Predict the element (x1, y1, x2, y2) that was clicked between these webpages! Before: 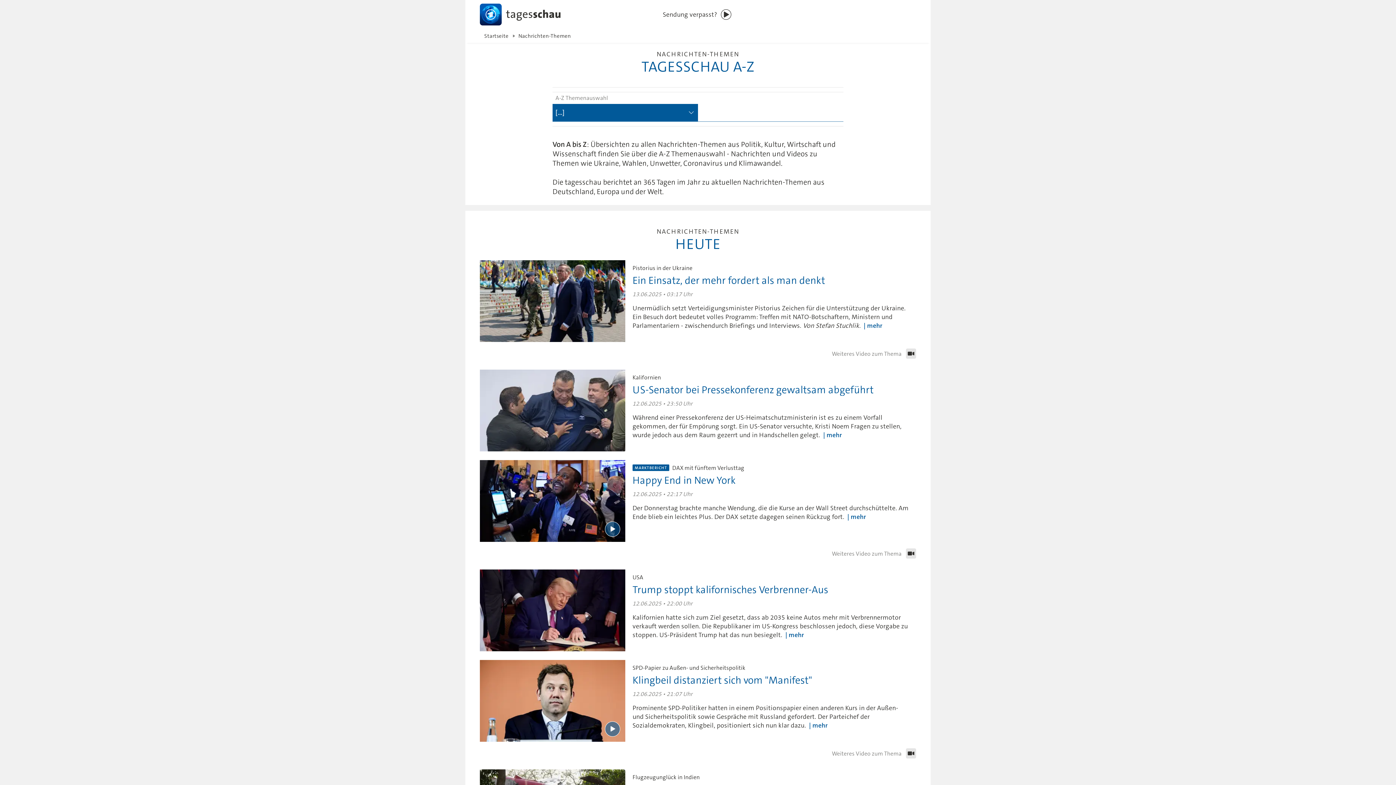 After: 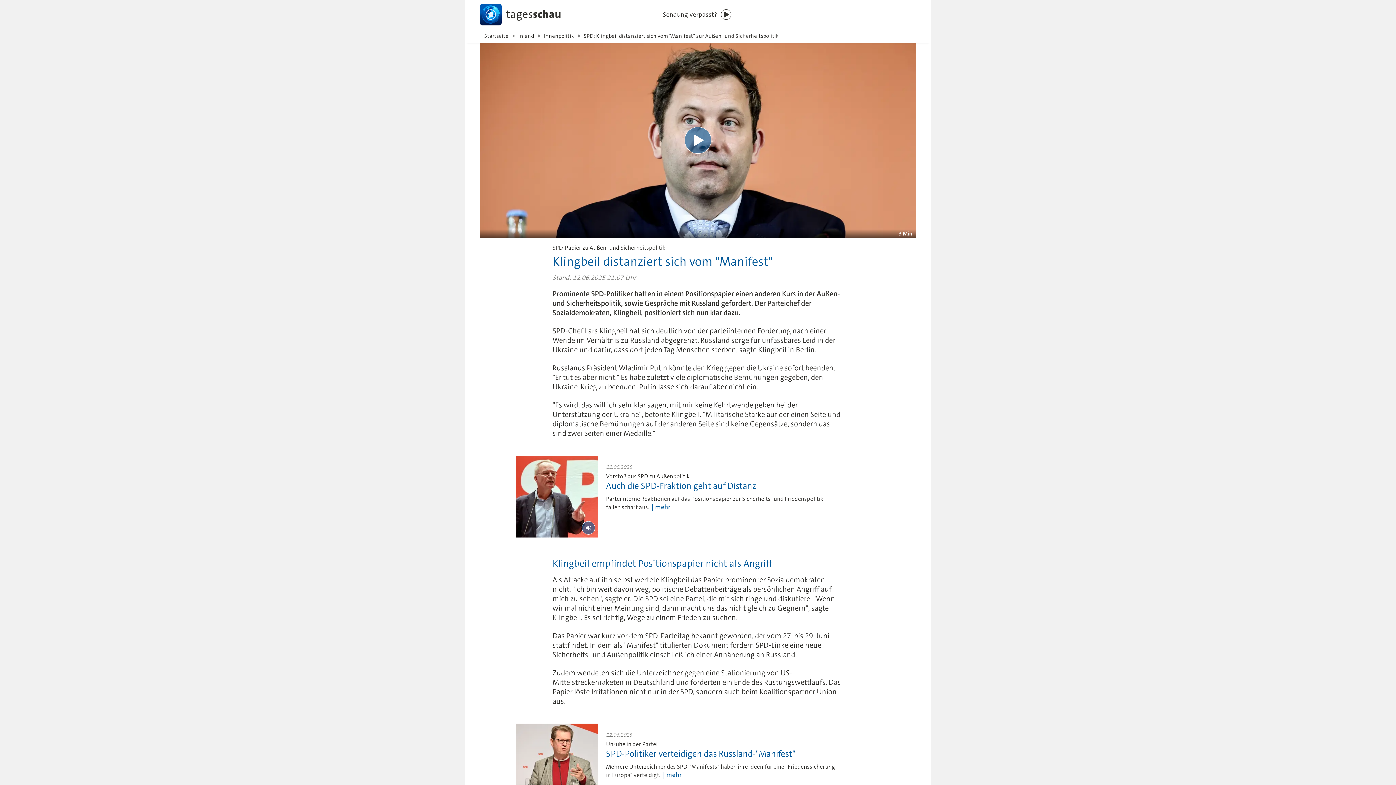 Action: label: SPD-Papier zu Außen- und Sicherheitspolitik
Klingbeil distanziert sich vom "Manifest"
12.06.2025 • 21:07 Uhr

Prominente SPD-Politiker hatten in einem Positionspapier einen anderen Kurs in der Außen- und Sicherheitspolitik sowie Gespräche mit Russland gefordert. Der Parteichef der Sozialdemokraten, Klingbeil, positioniert sich nun klar dazu. mehr bbox: (625, 660, 916, 730)